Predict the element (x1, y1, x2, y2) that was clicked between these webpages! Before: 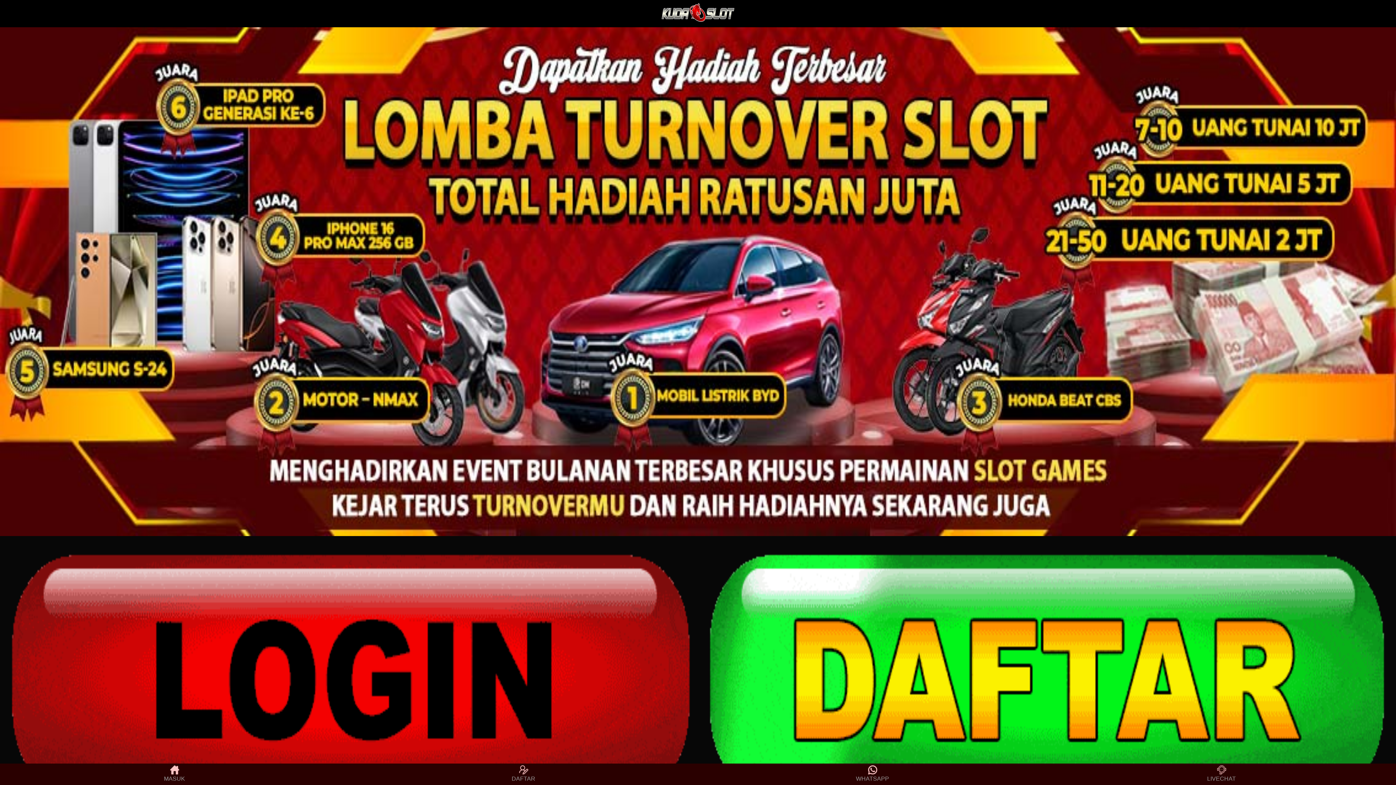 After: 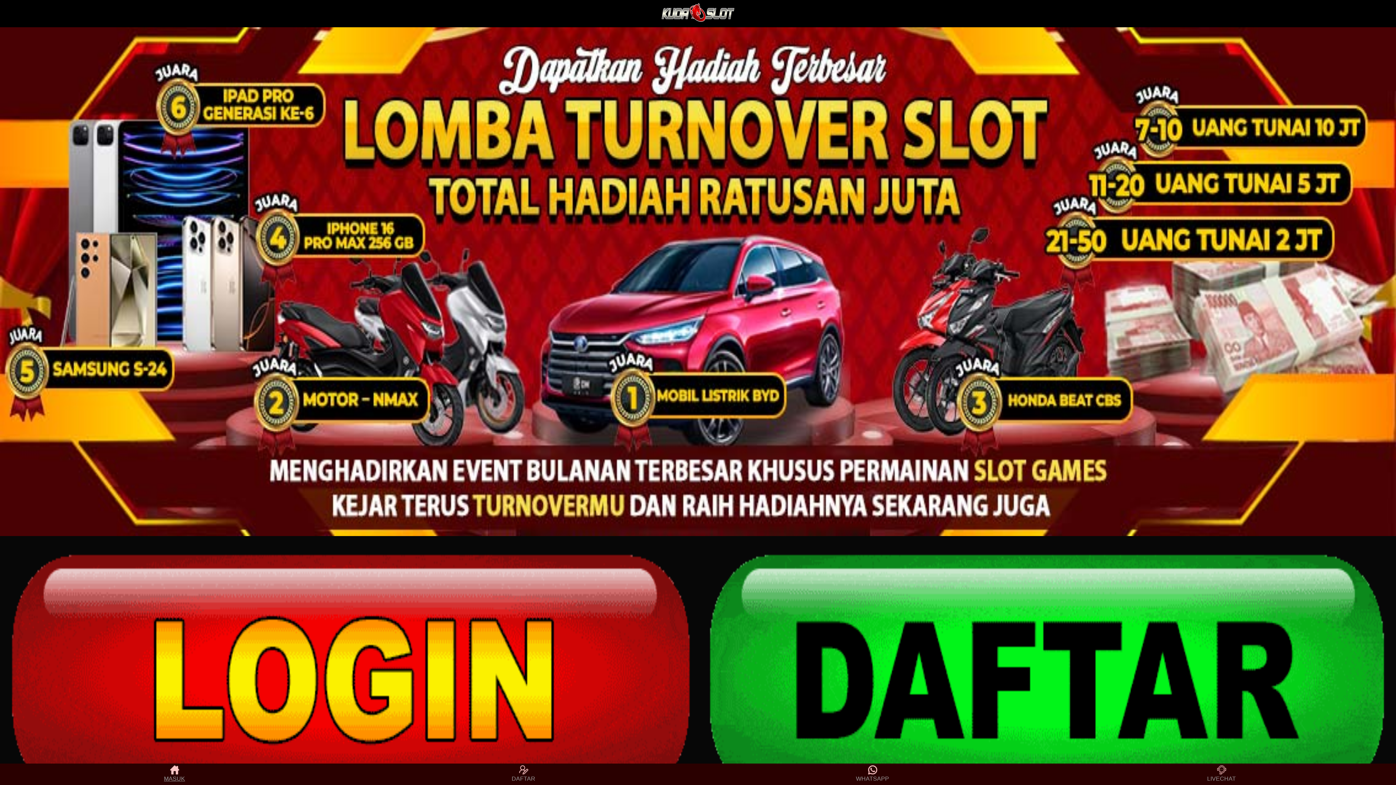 Action: bbox: (38, 765, 310, 783) label: MASUK